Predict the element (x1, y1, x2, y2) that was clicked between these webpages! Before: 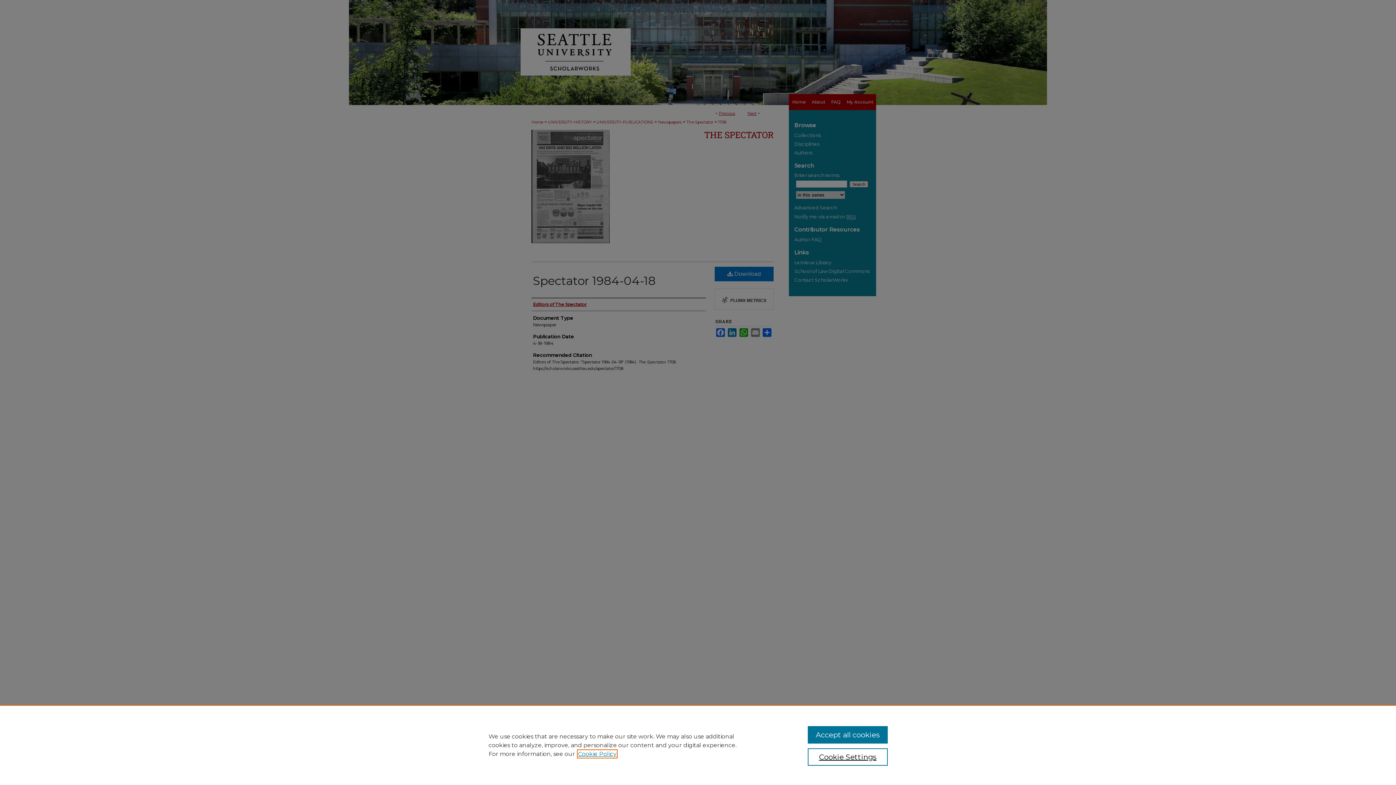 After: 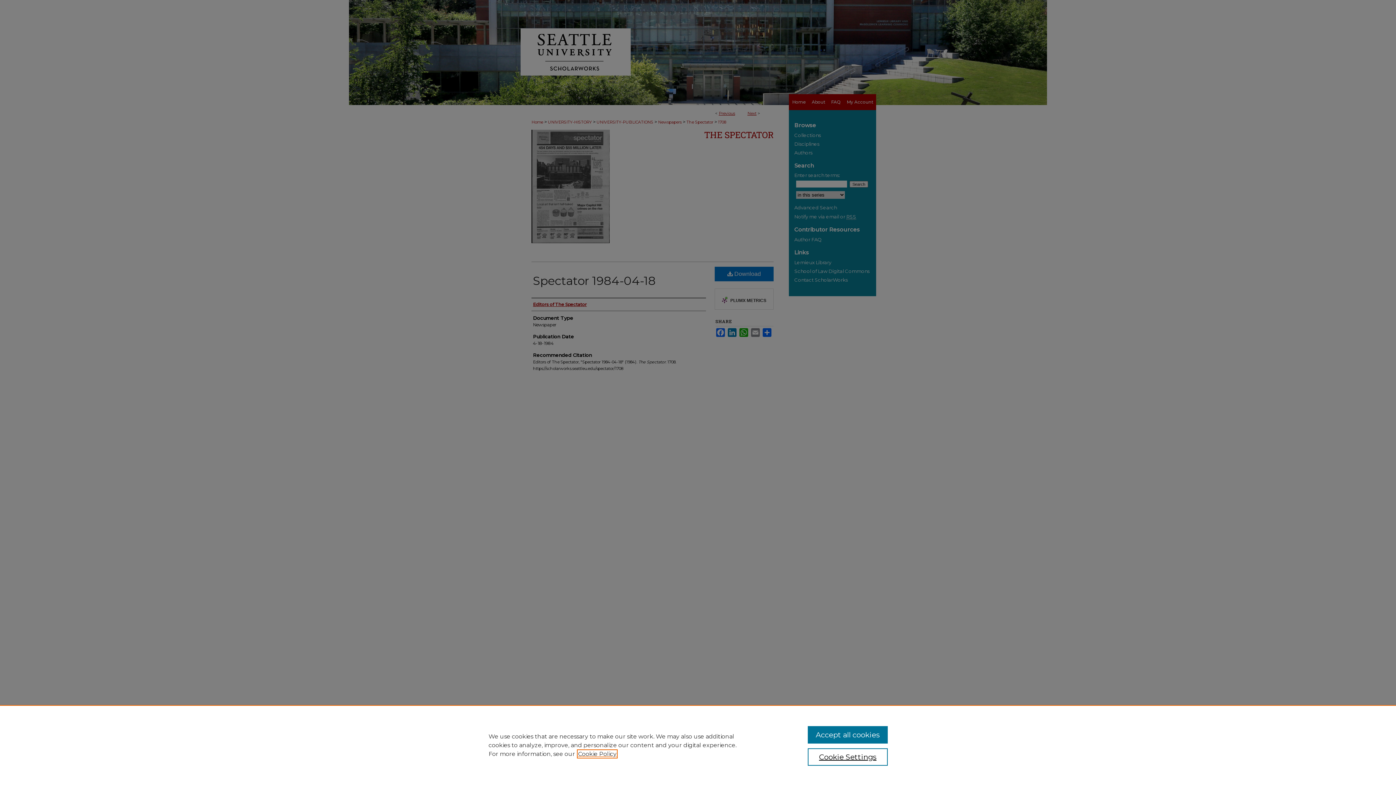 Action: label: , opens in a new tab bbox: (578, 750, 616, 757)